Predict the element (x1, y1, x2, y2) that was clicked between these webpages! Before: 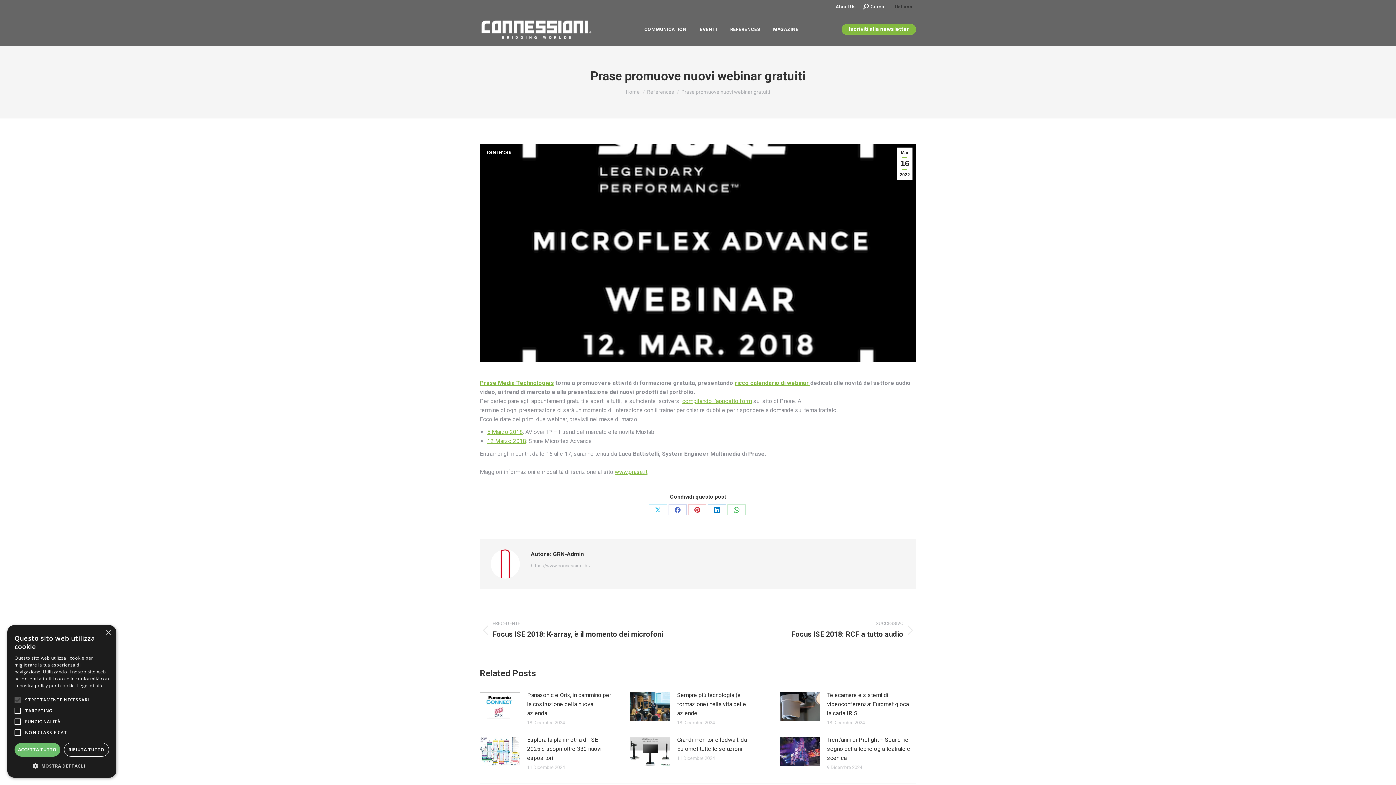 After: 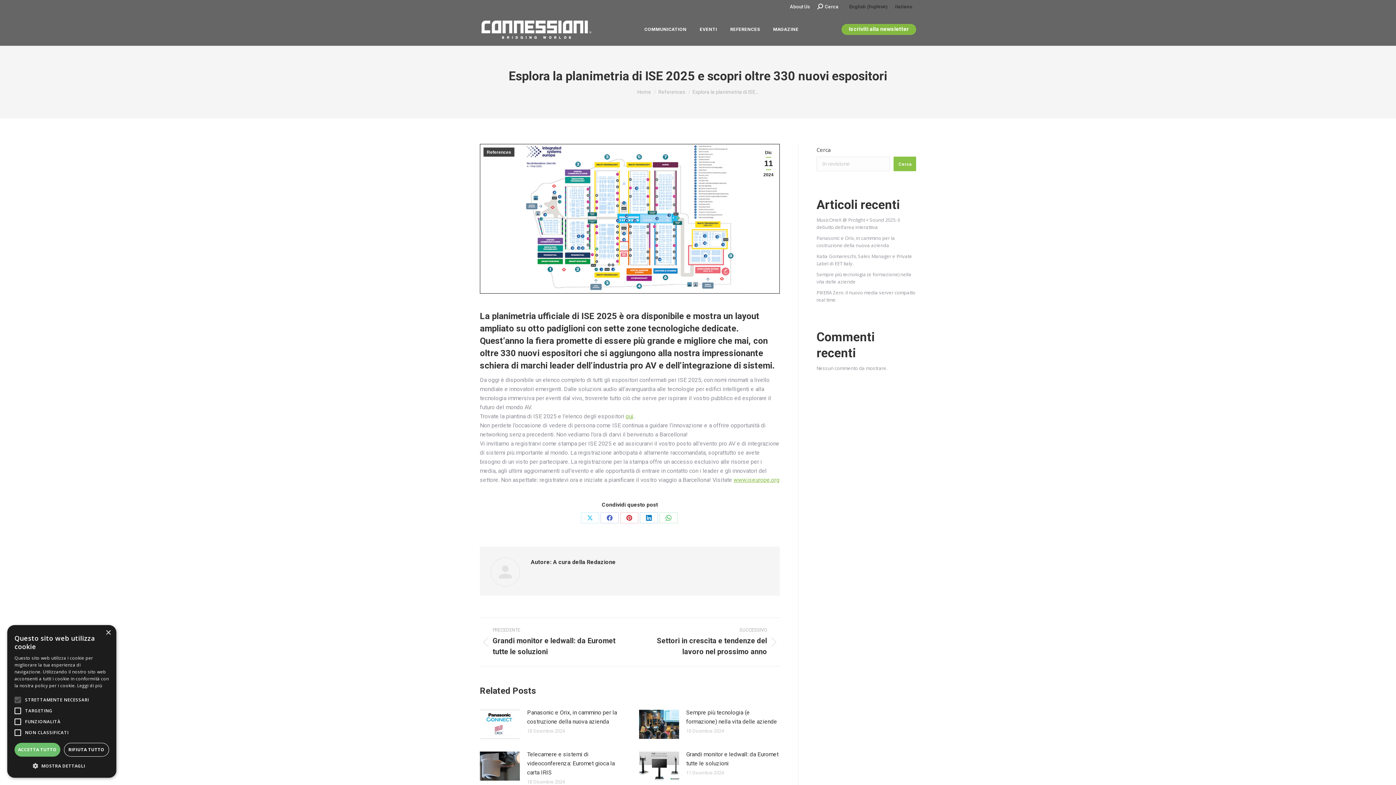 Action: label: Esplora la planimetria di ISE 2025 e scopri oltre 330 nuovi espositori bbox: (527, 735, 611, 762)